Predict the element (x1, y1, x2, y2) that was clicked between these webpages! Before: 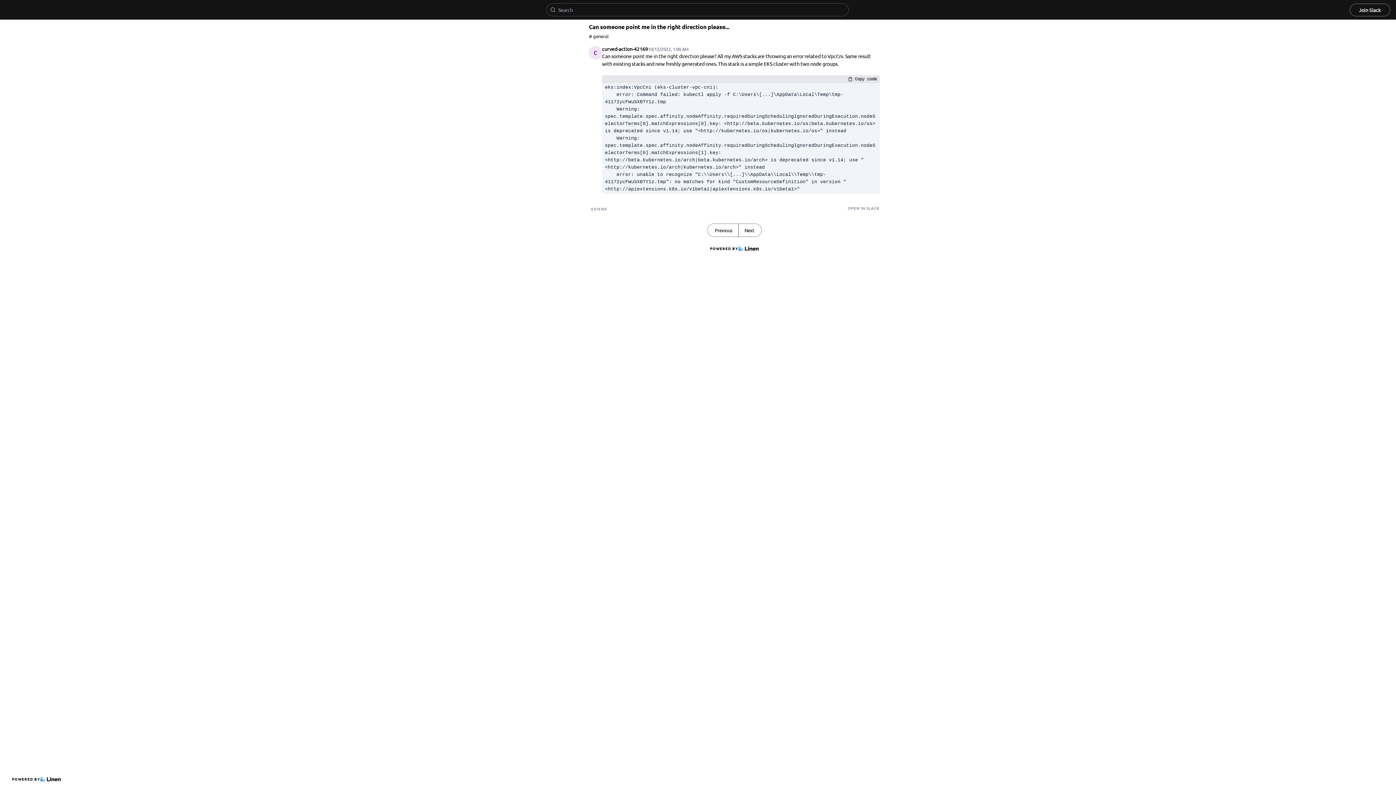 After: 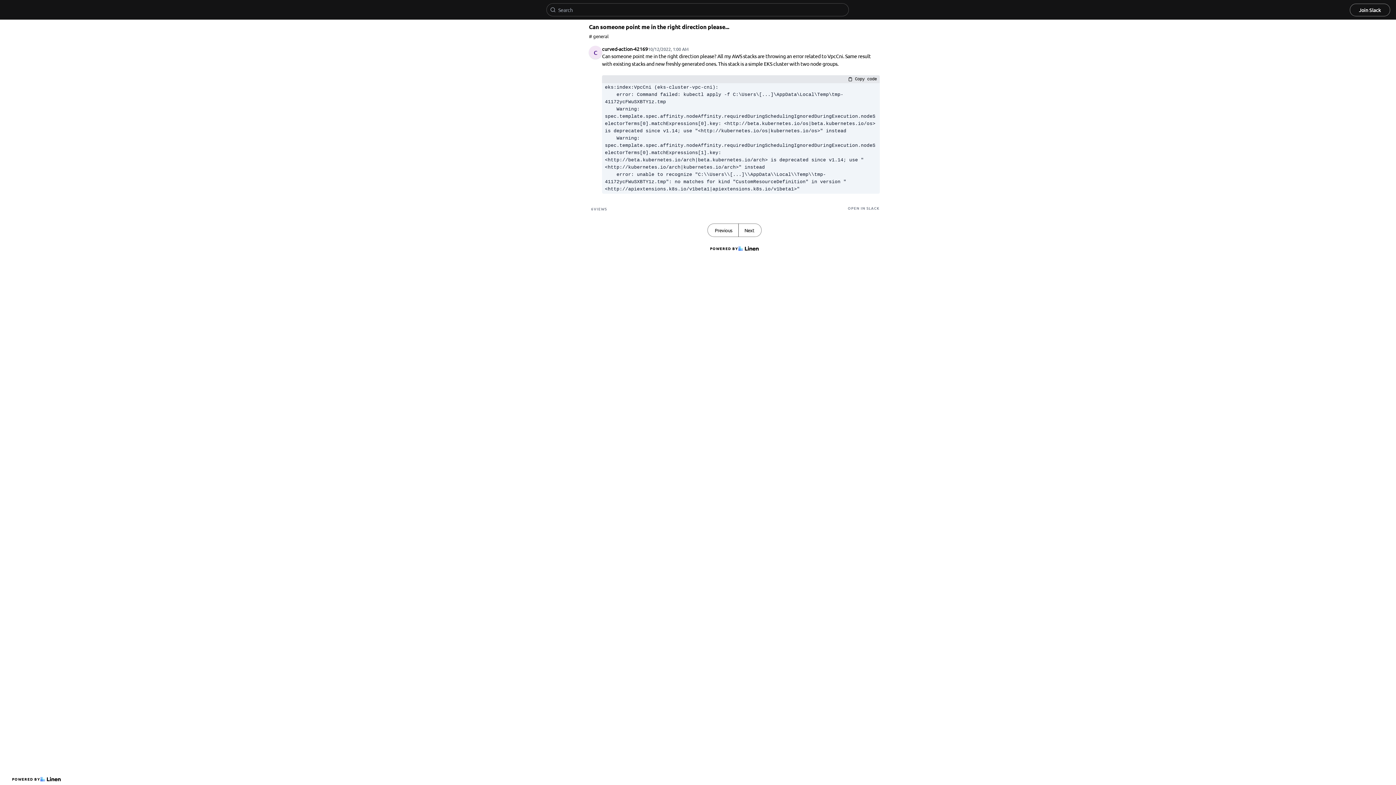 Action: bbox: (5, 5, 45, 14)